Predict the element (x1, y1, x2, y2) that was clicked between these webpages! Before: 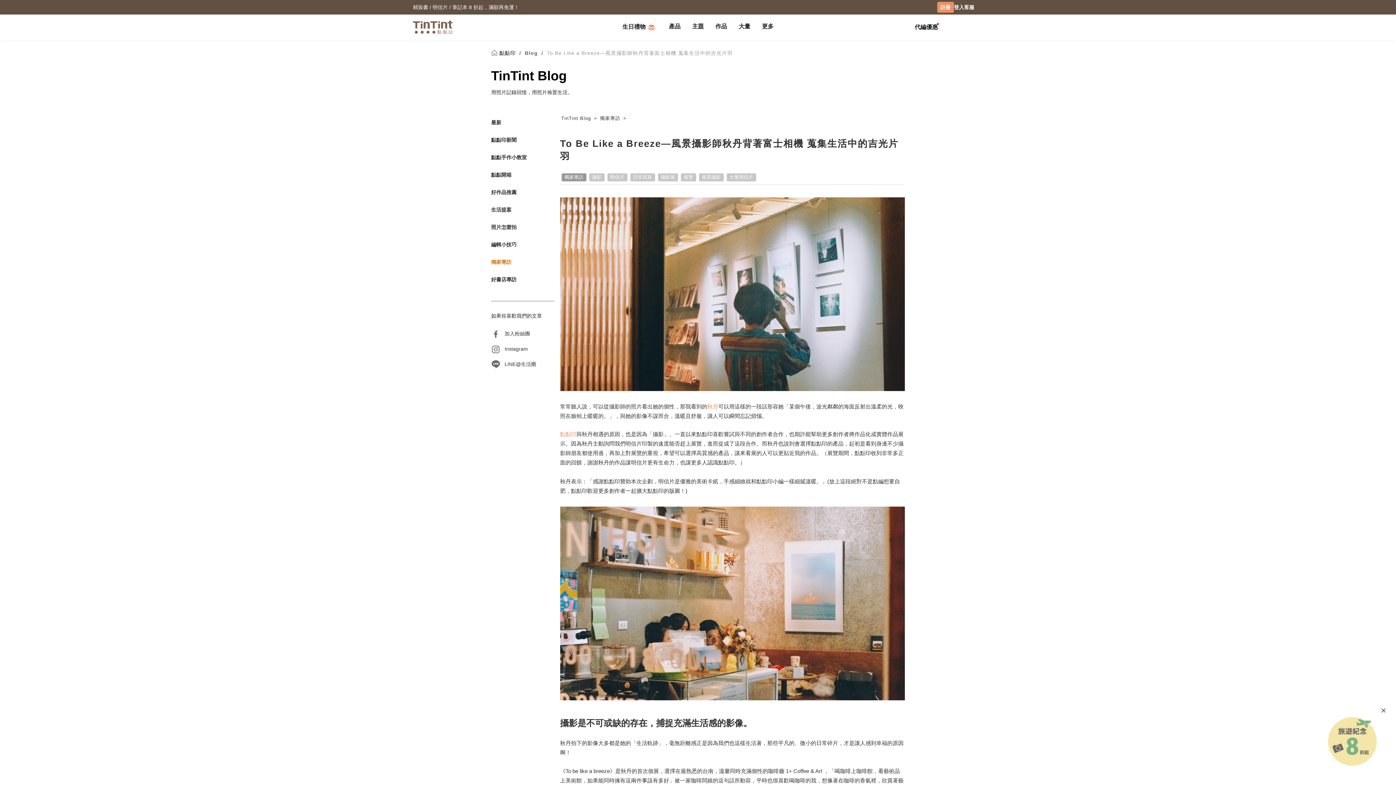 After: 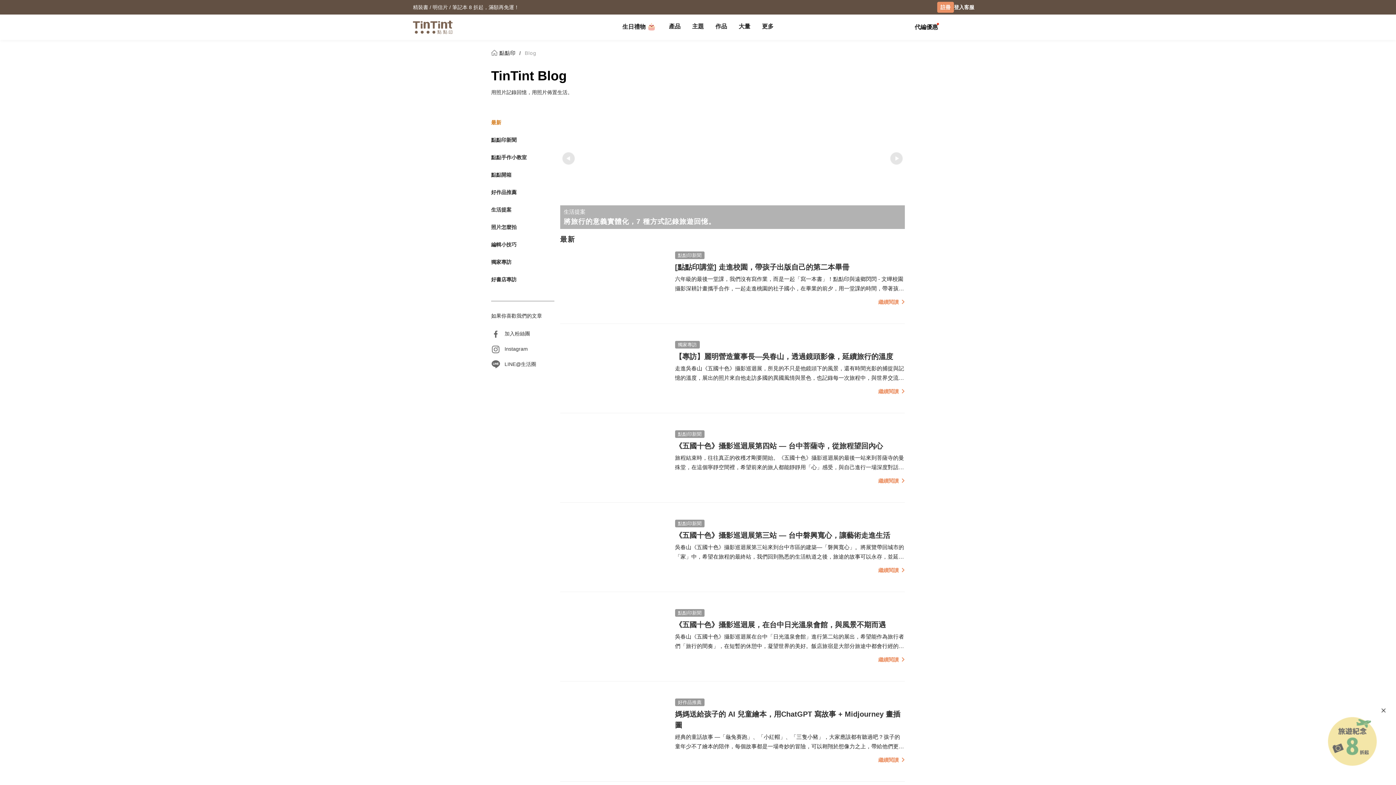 Action: label: TinTint Blog bbox: (491, 68, 566, 83)